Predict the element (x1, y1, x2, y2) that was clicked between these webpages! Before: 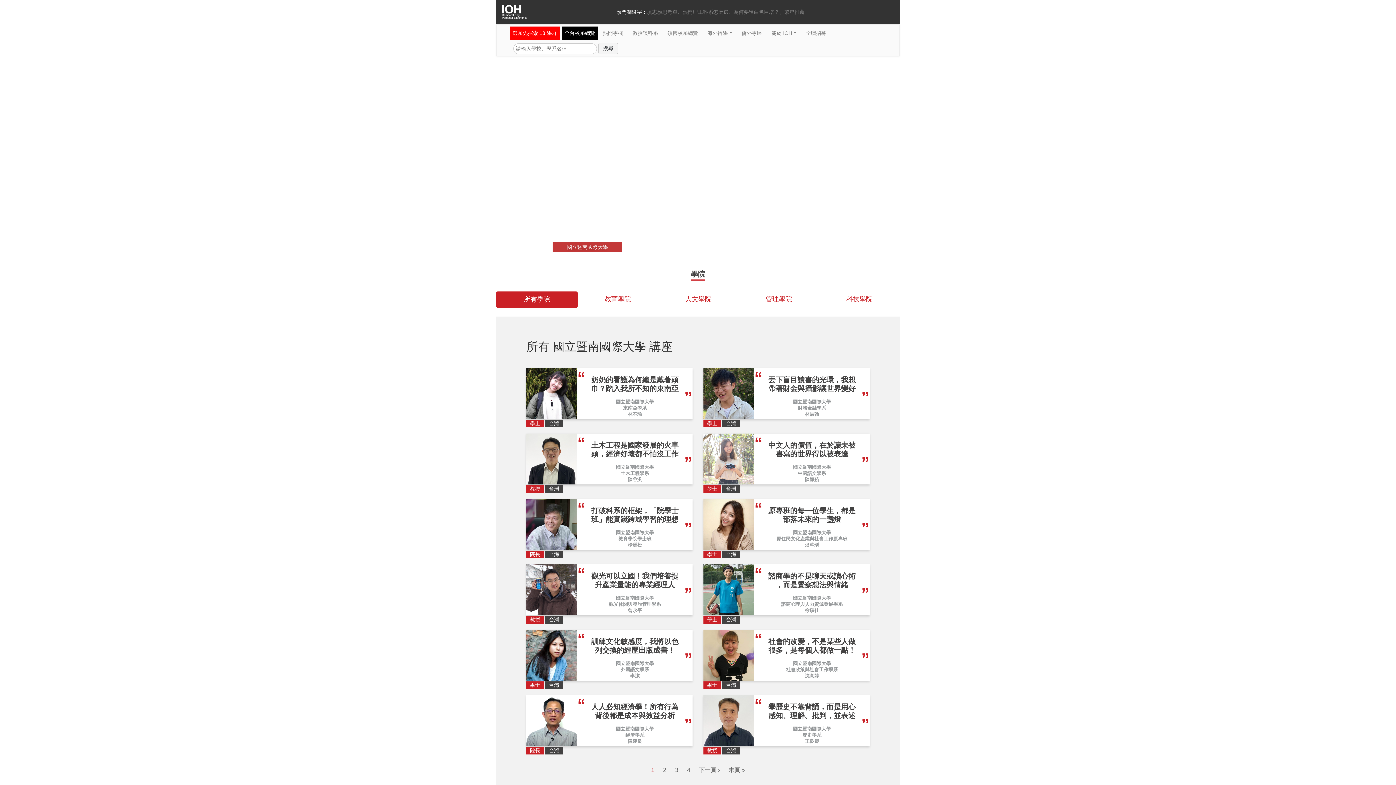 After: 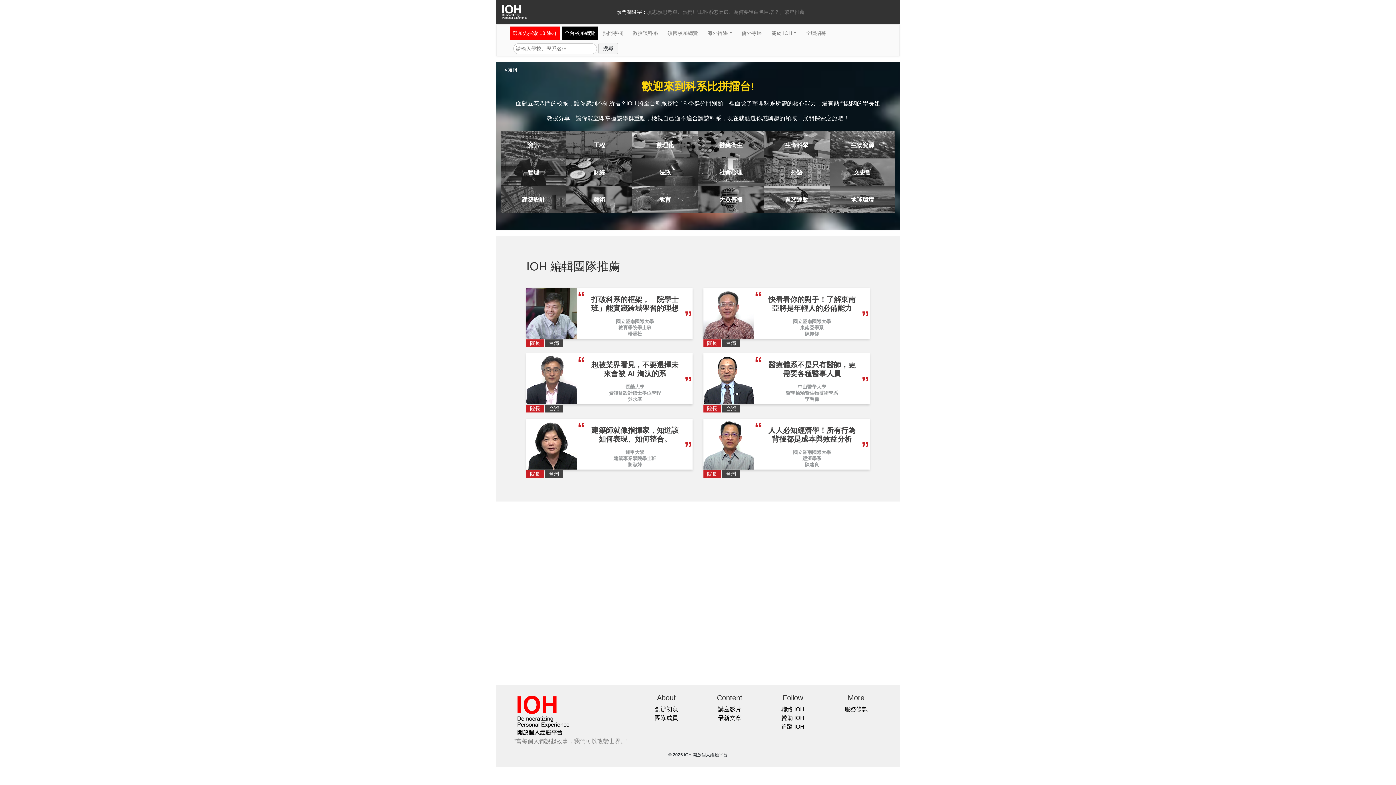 Action: label: 院長 bbox: (526, 551, 544, 558)